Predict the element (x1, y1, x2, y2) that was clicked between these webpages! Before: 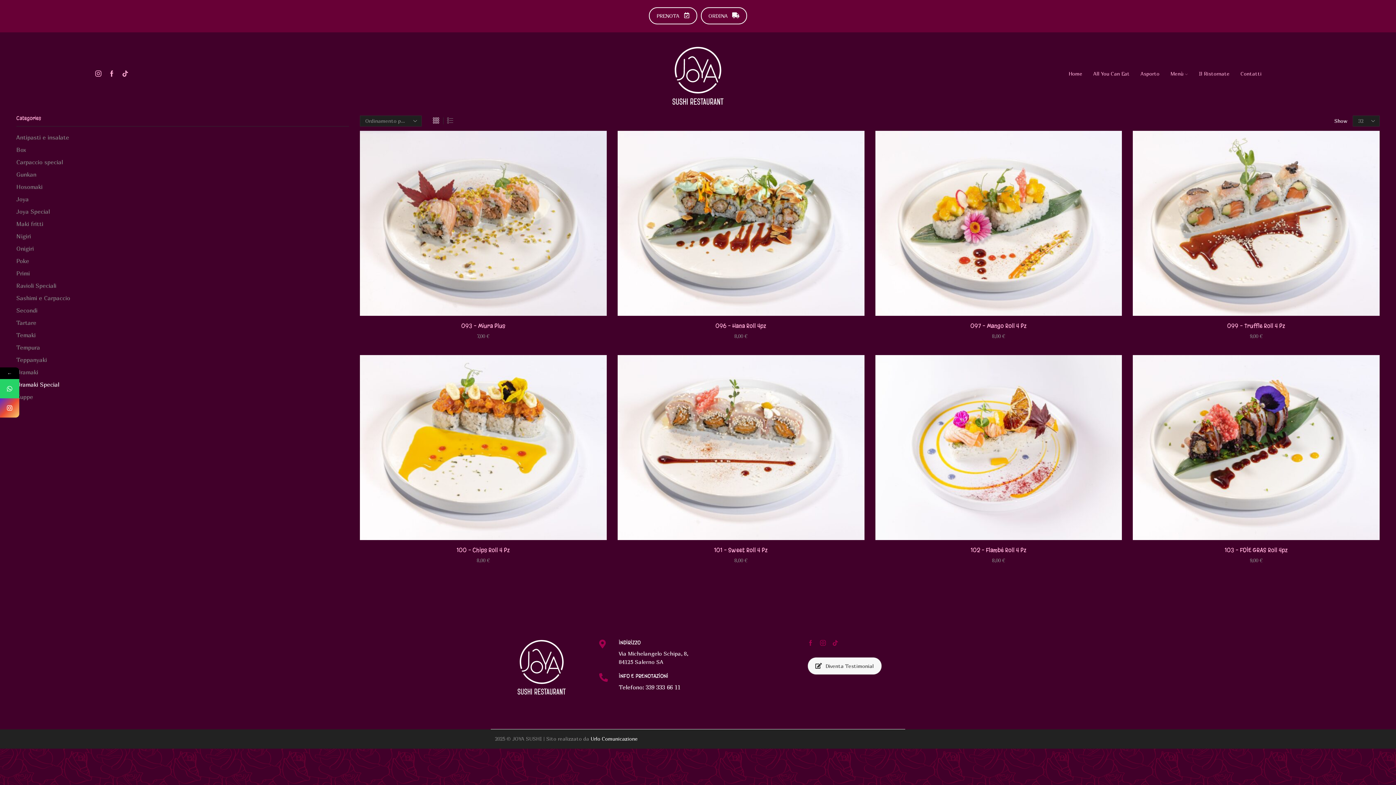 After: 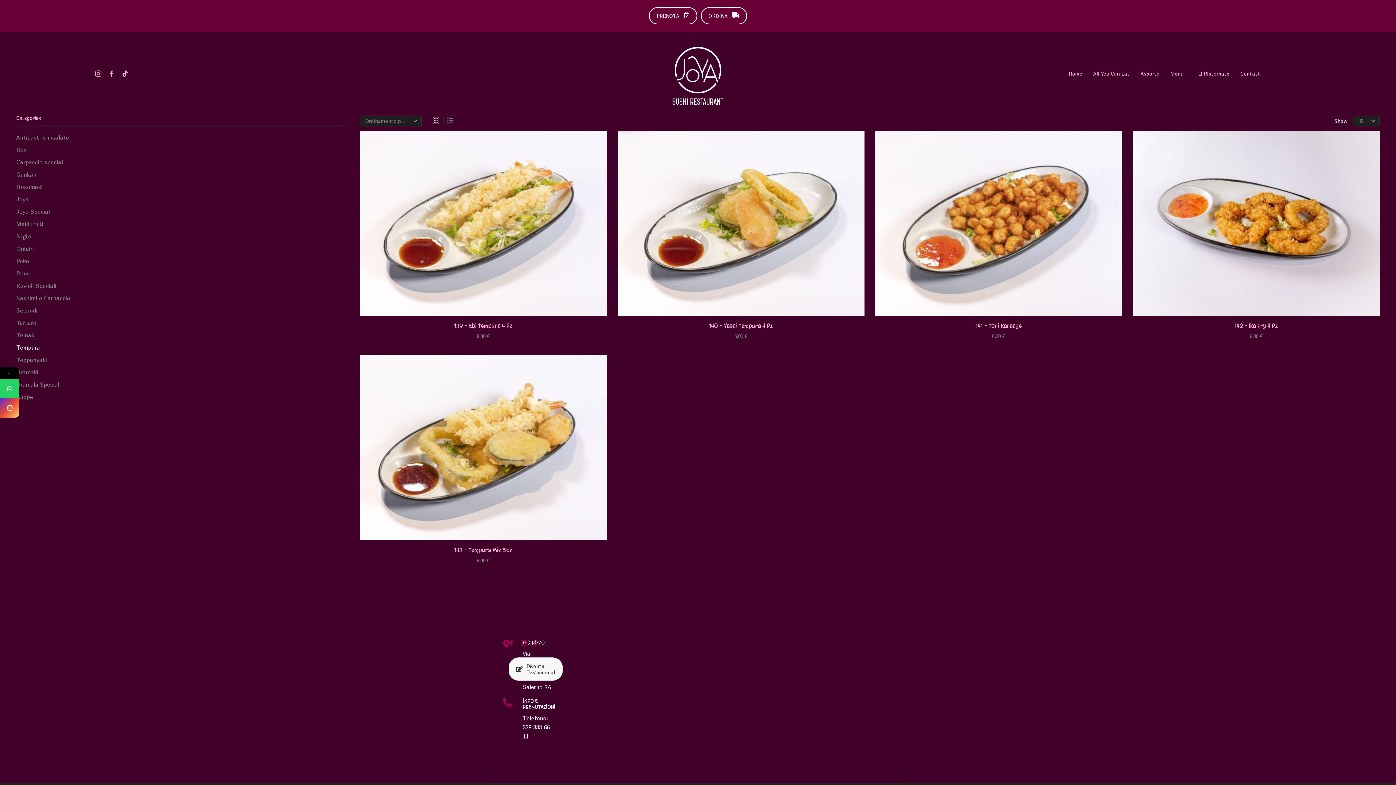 Action: bbox: (16, 341, 40, 353) label: Tempura